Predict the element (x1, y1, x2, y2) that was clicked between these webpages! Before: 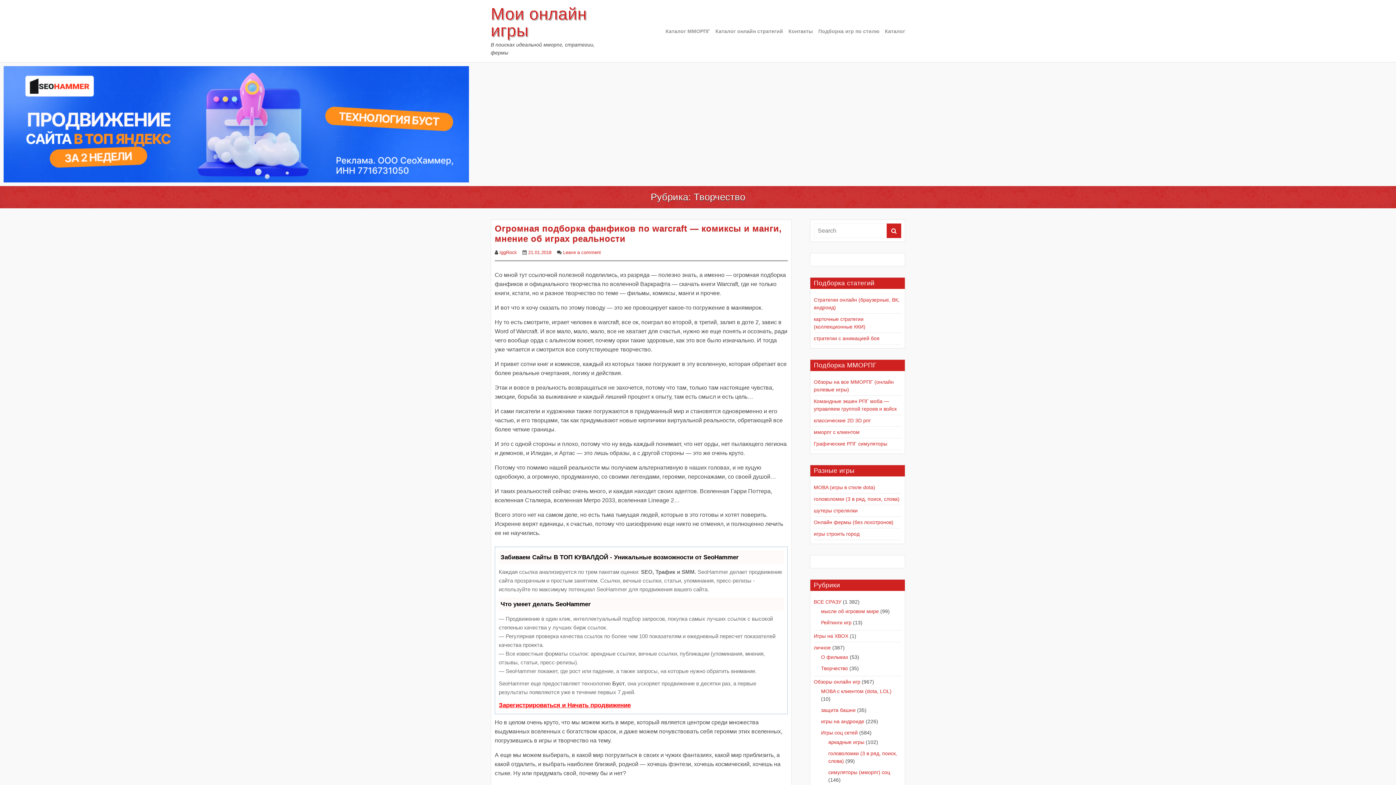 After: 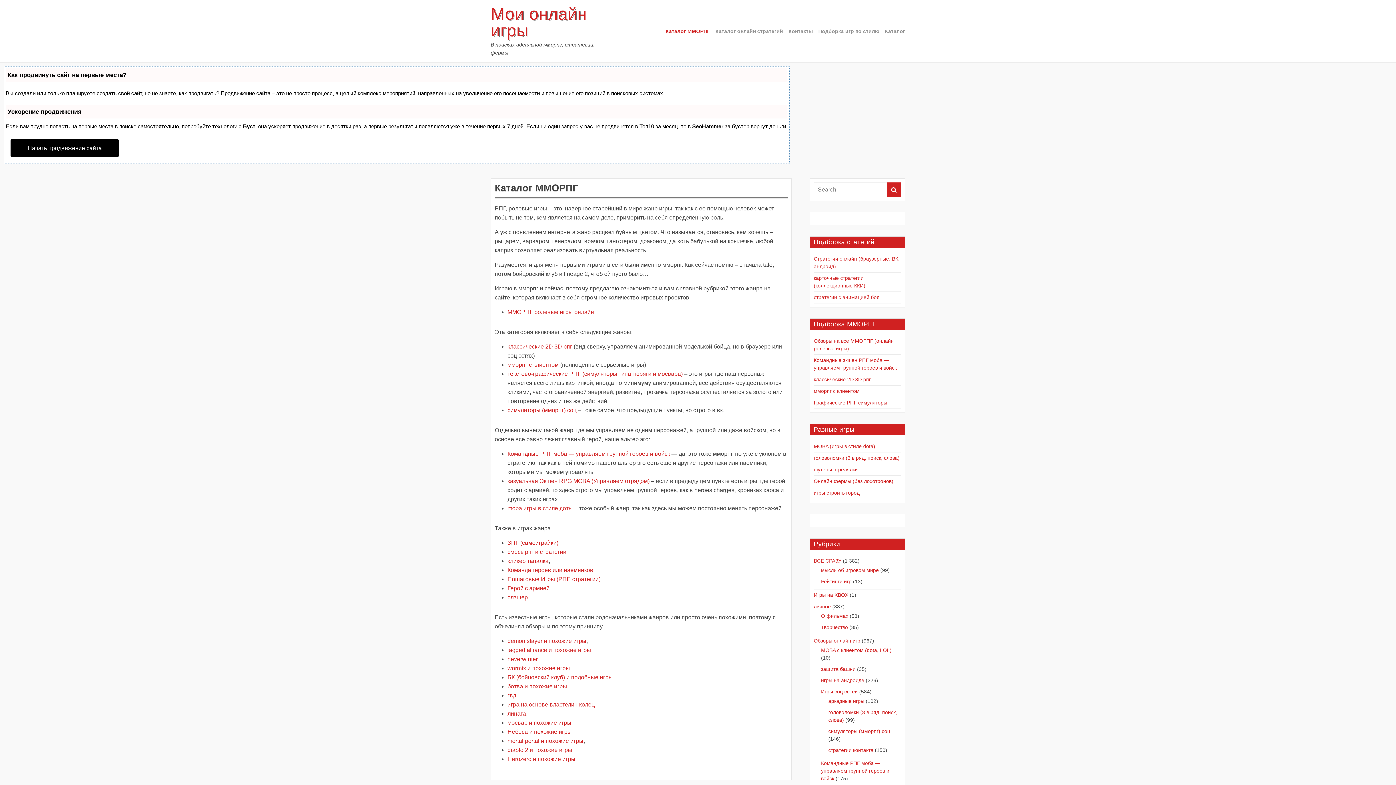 Action: label: Каталог ММОРПГ bbox: (665, 23, 710, 38)